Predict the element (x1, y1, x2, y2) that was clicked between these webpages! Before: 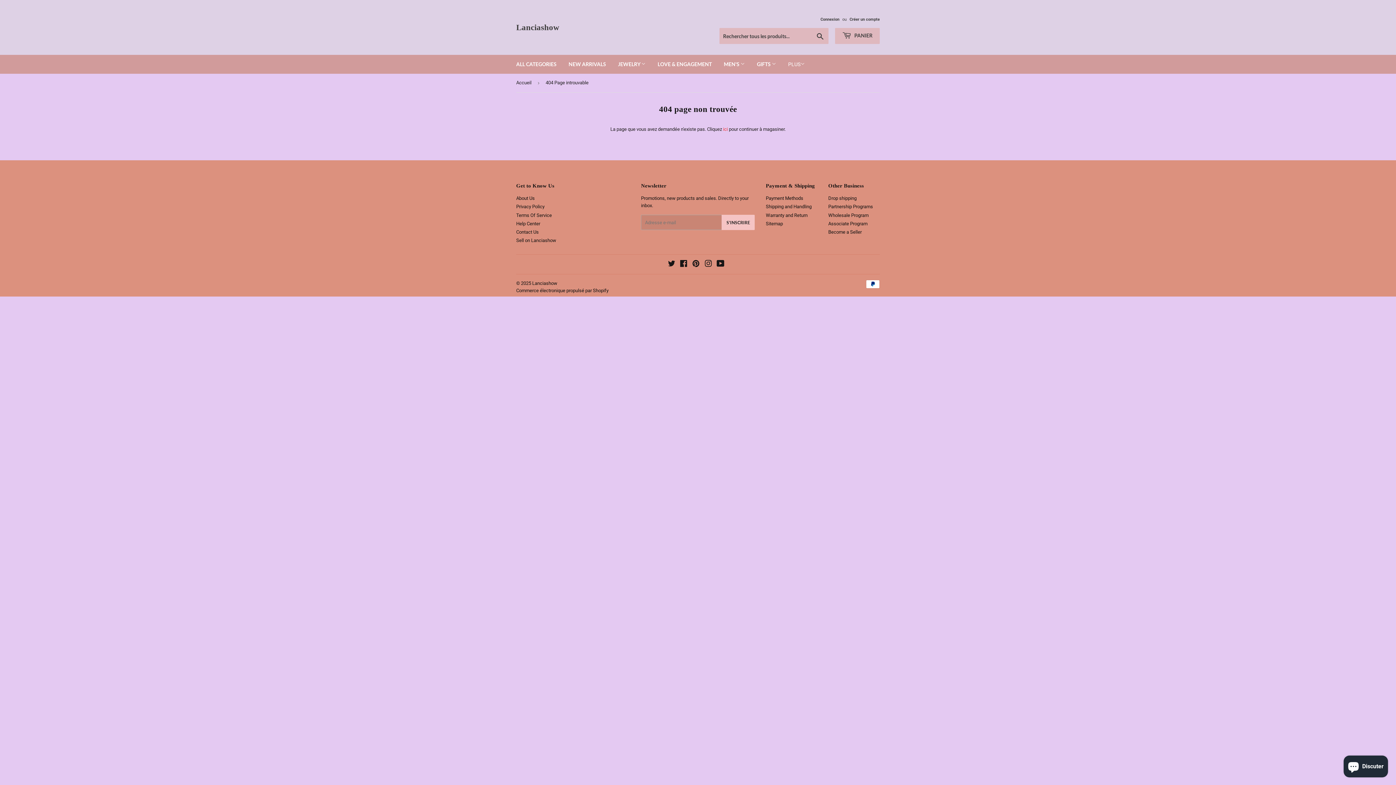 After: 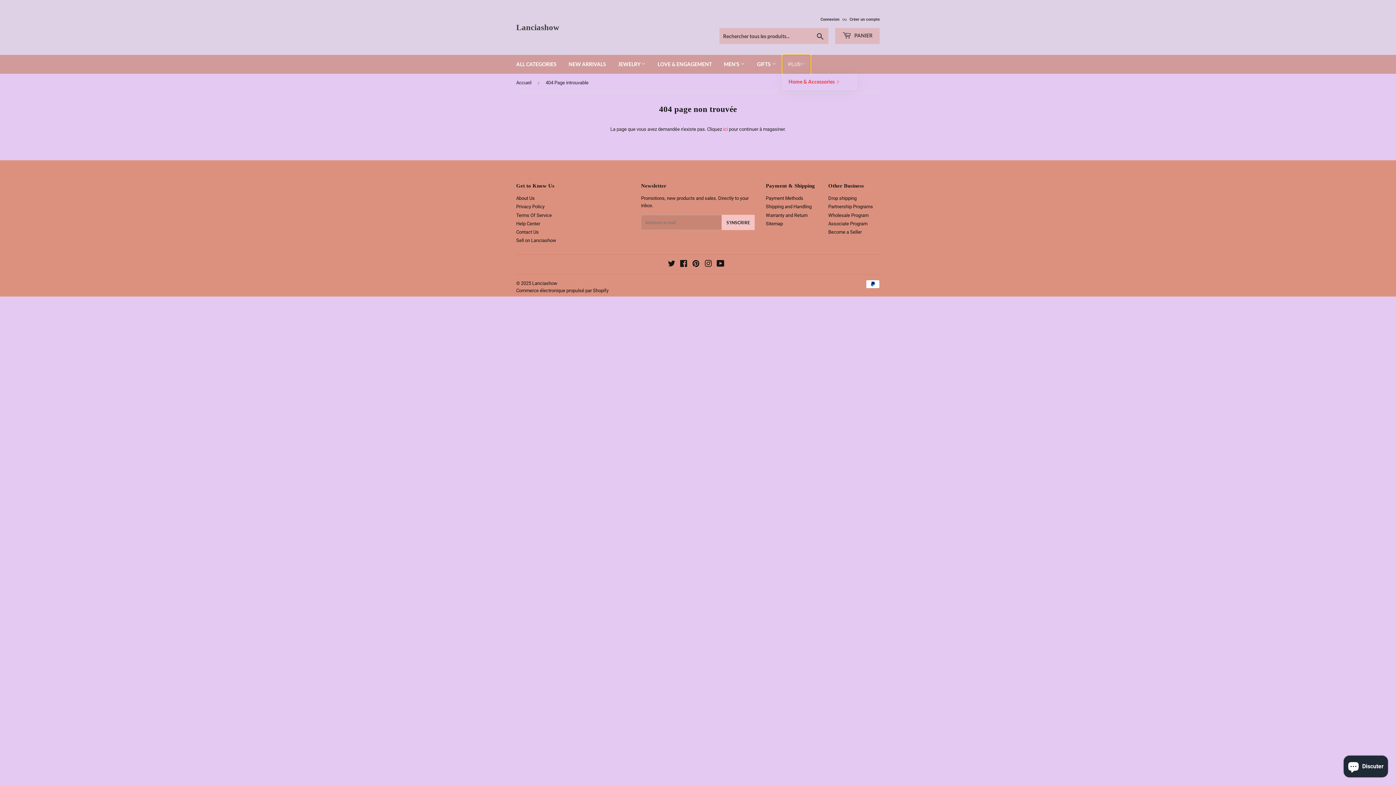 Action: label: PLUS bbox: (782, 54, 810, 73)